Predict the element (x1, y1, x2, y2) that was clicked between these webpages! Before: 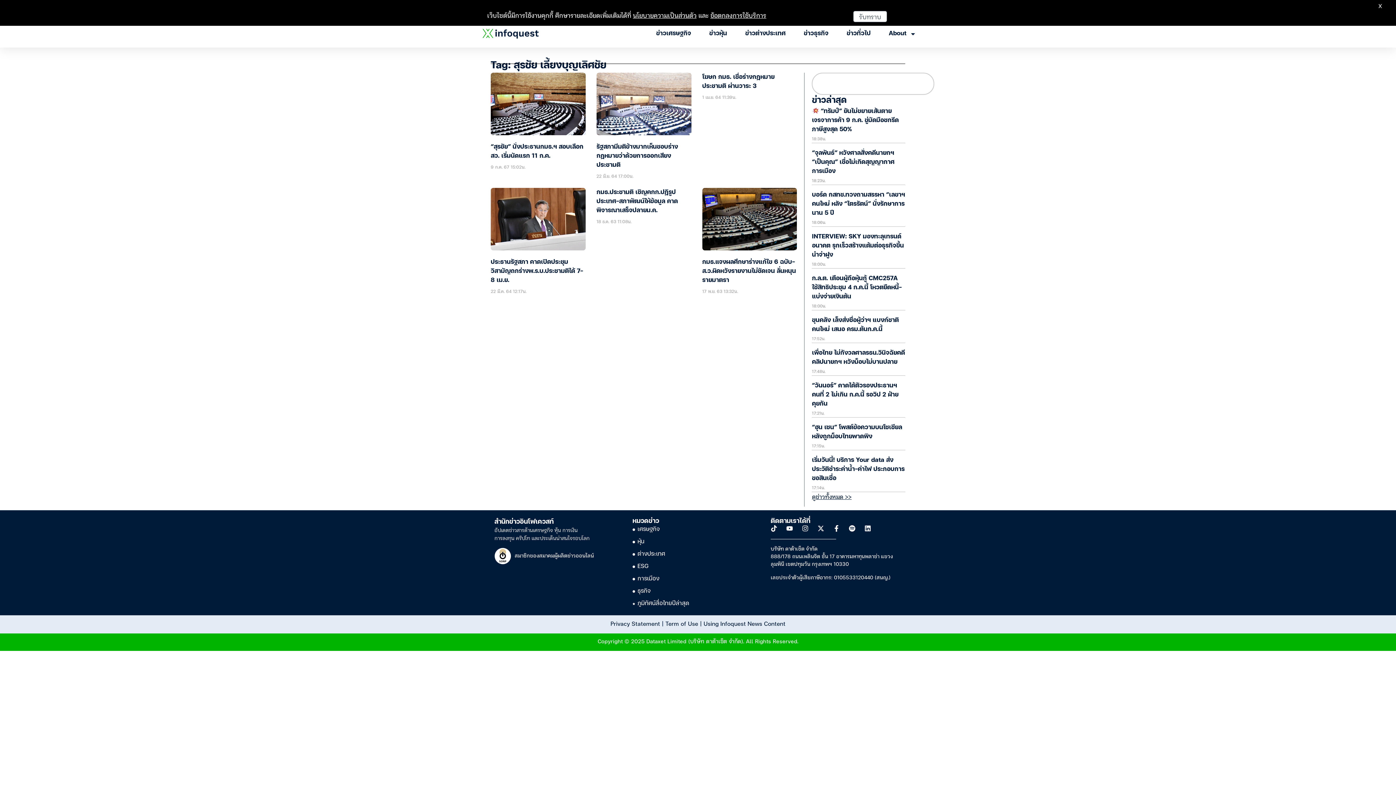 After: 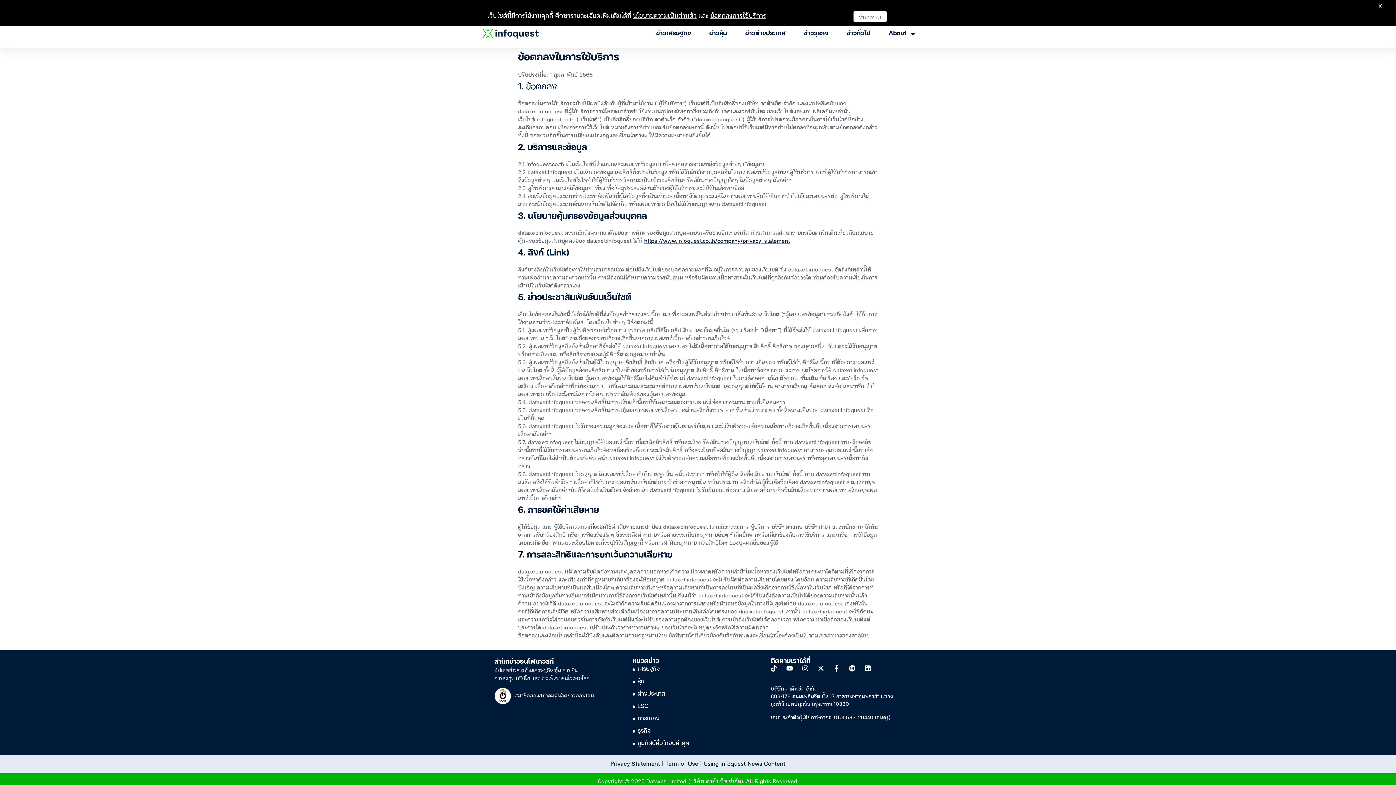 Action: bbox: (665, 618, 698, 628) label: Term of Use